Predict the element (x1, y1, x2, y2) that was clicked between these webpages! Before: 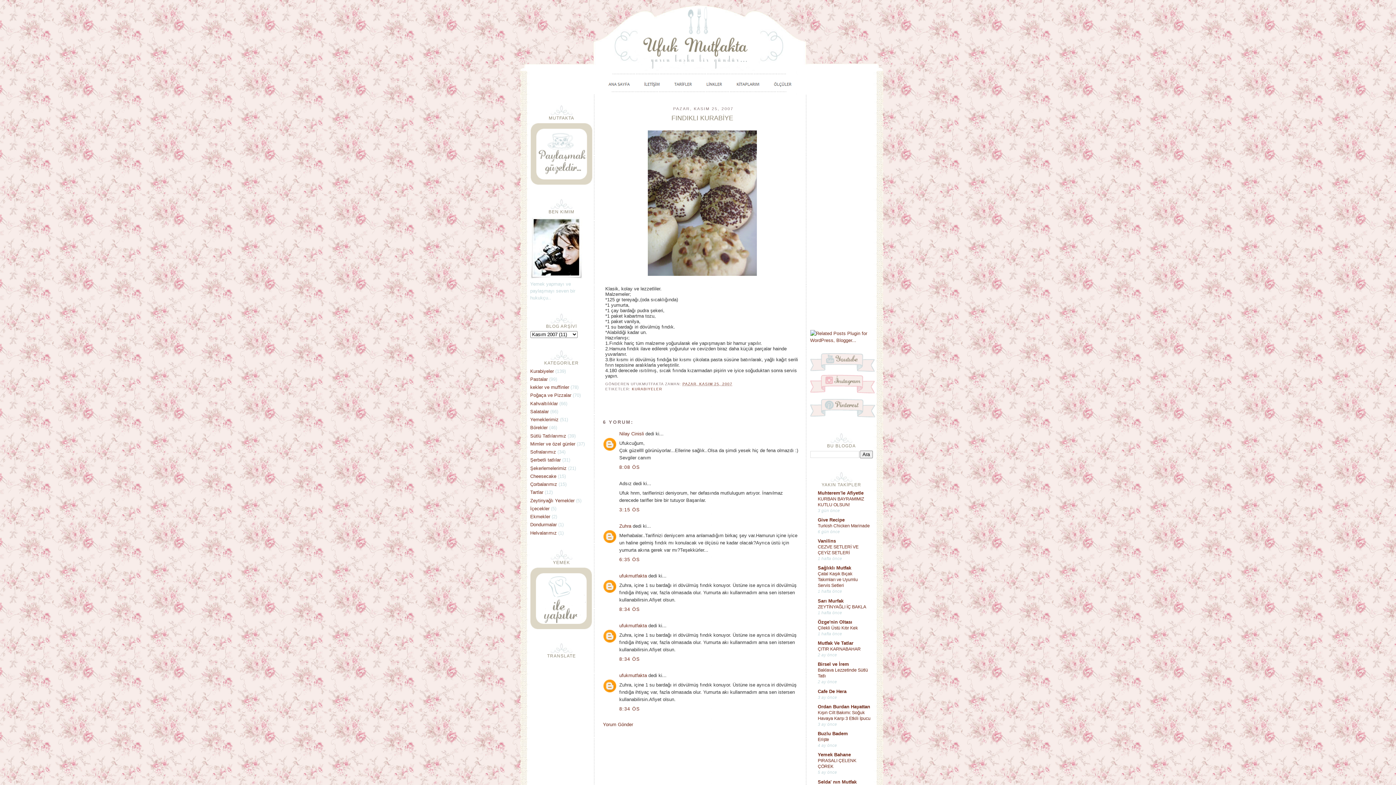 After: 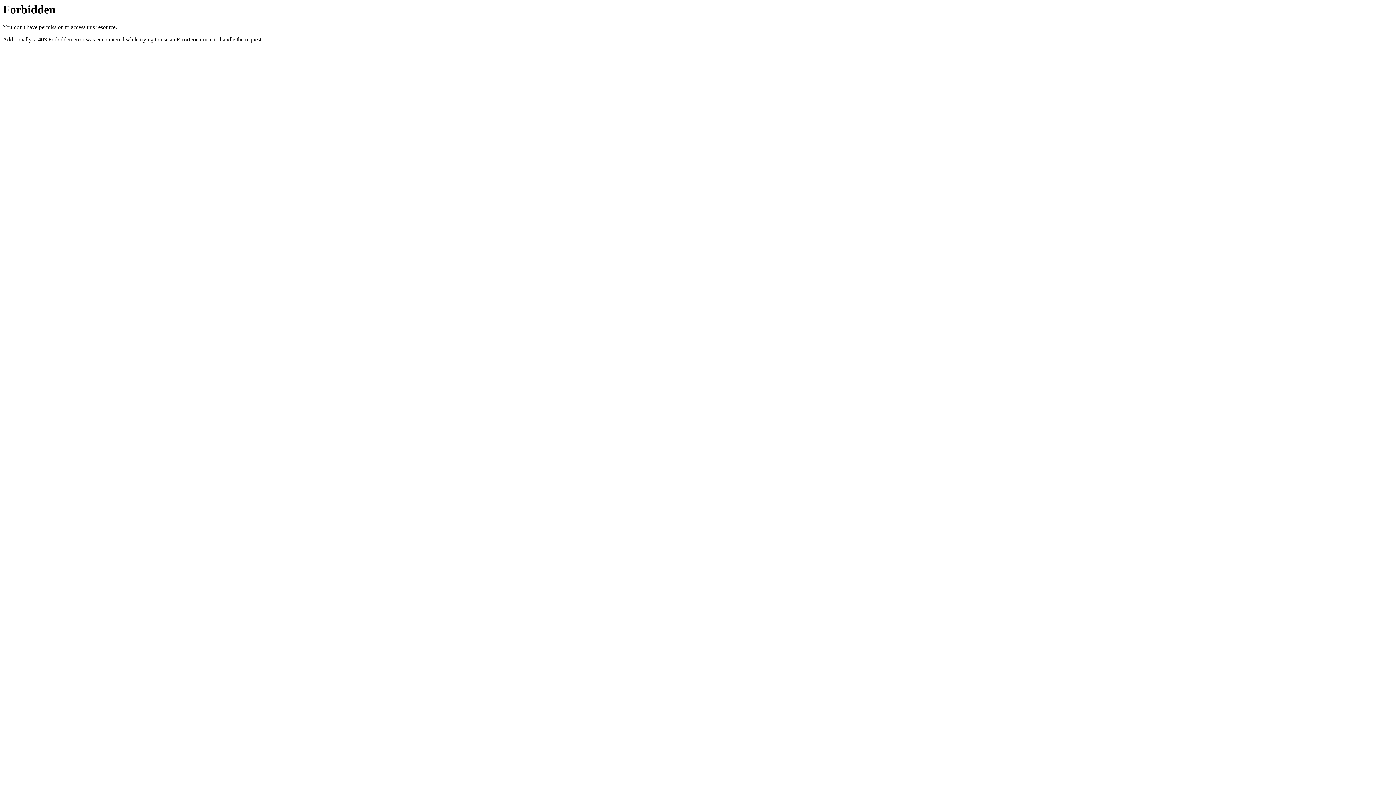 Action: bbox: (810, 337, 872, 343)